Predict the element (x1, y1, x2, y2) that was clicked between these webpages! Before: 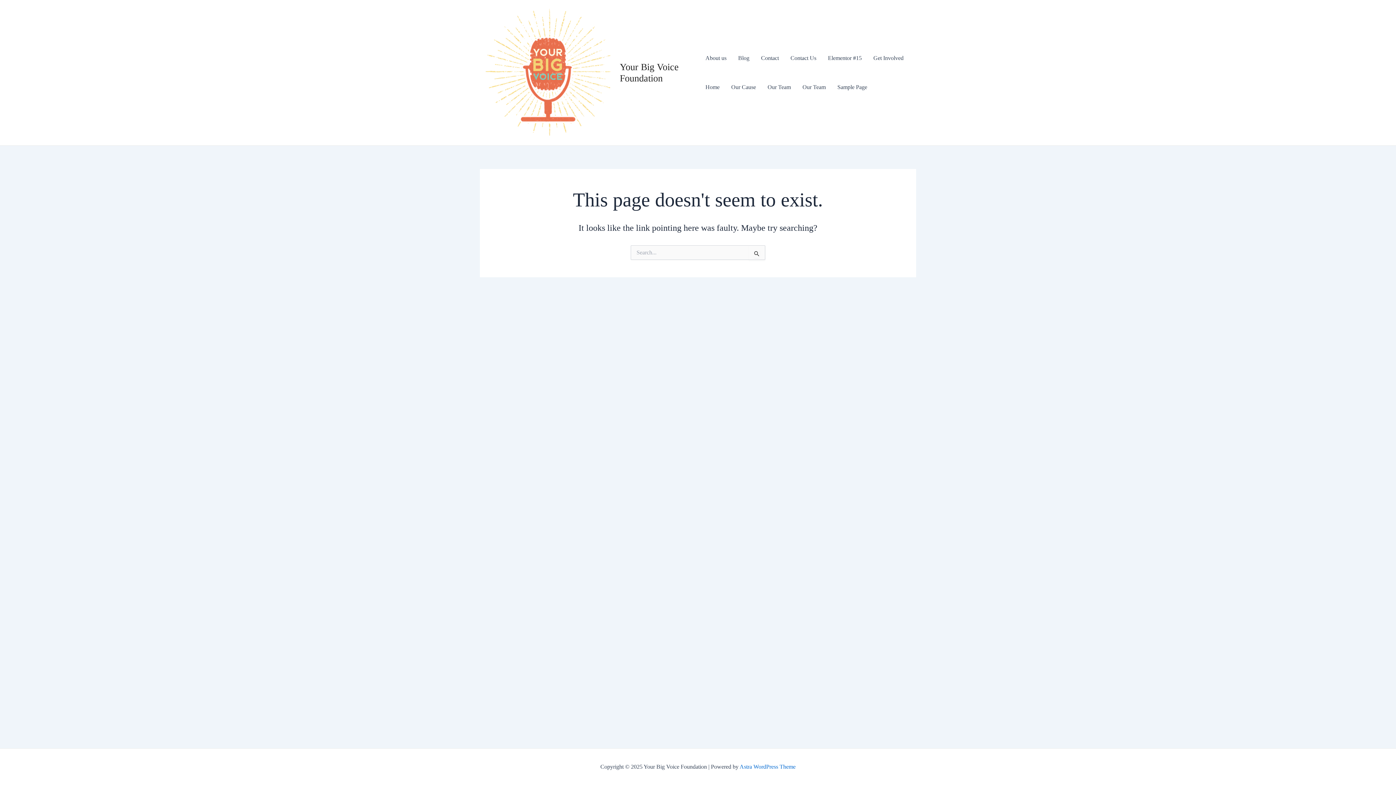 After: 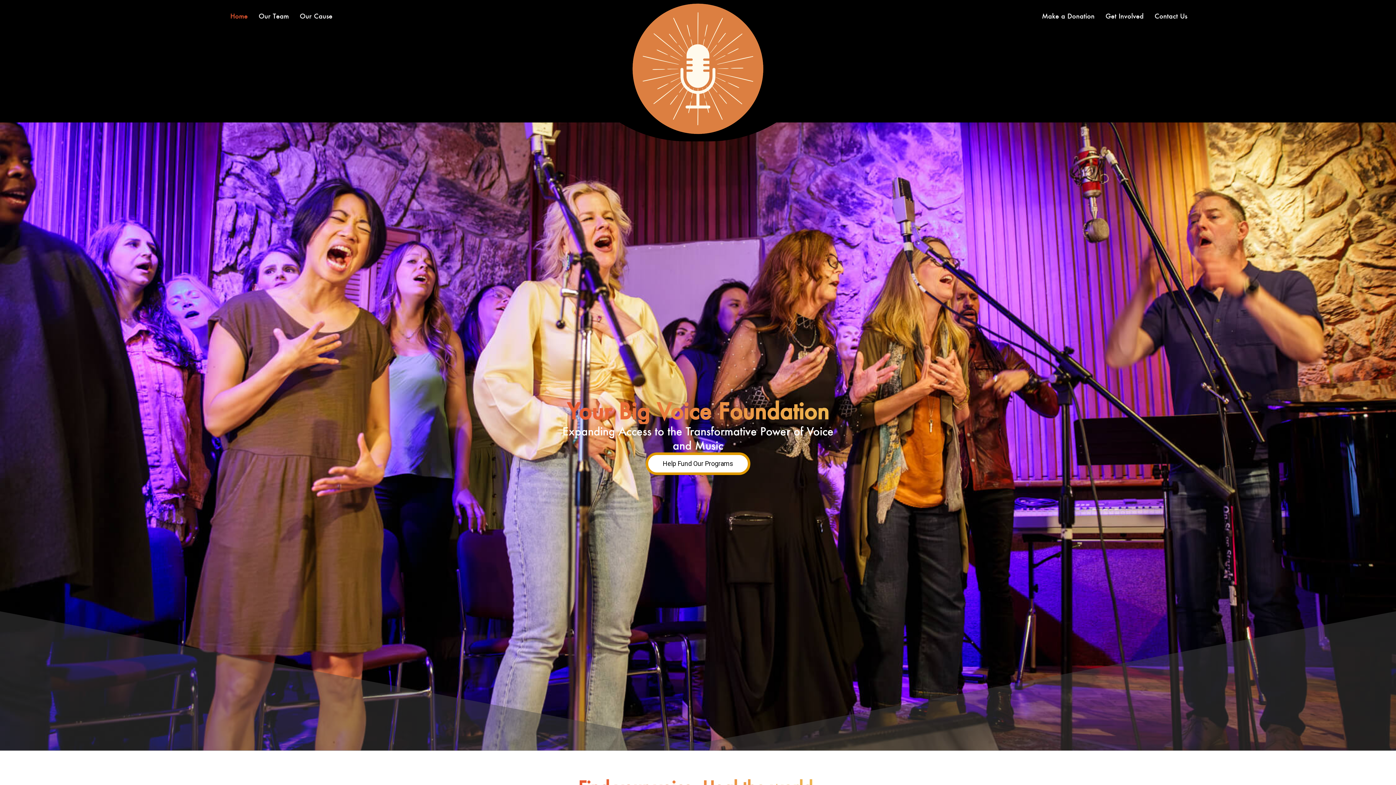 Action: bbox: (480, 69, 614, 75)